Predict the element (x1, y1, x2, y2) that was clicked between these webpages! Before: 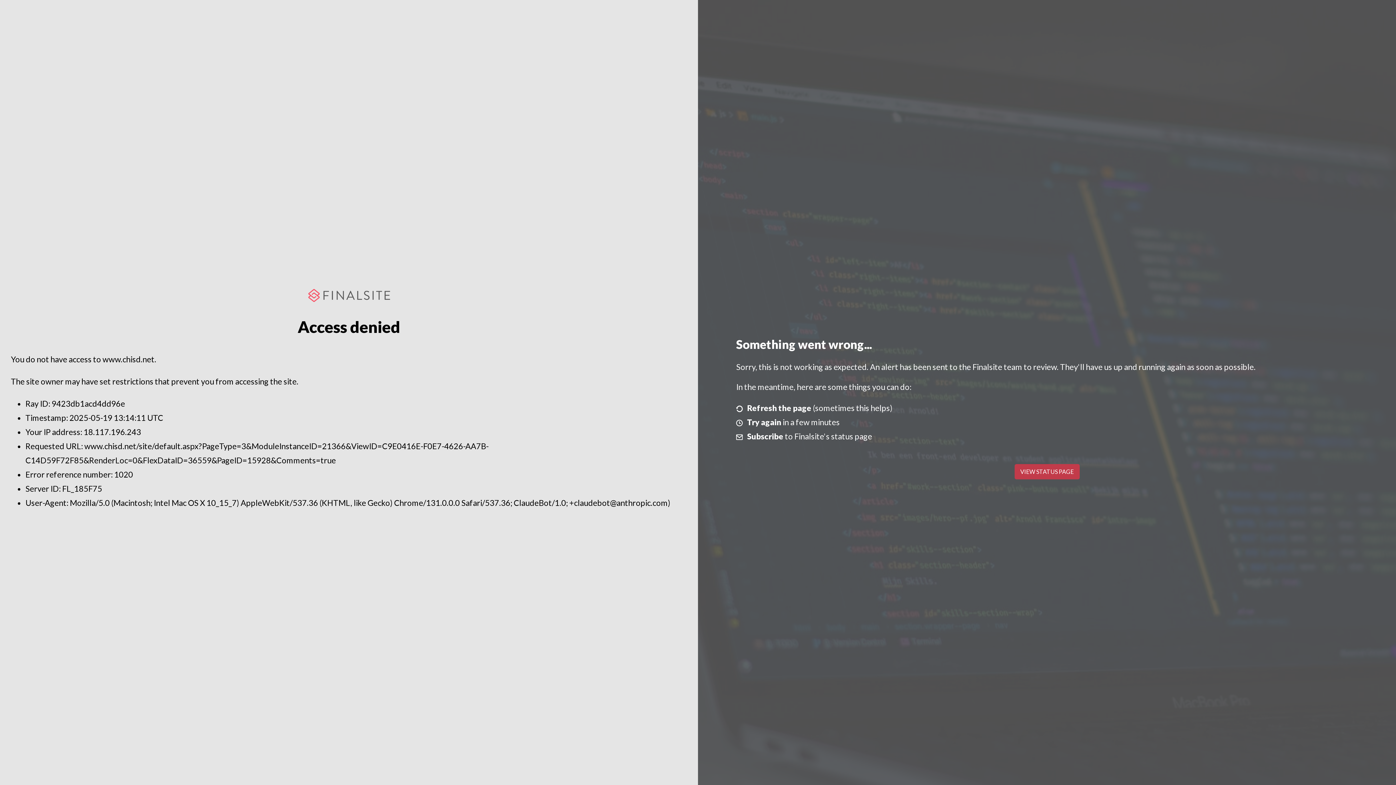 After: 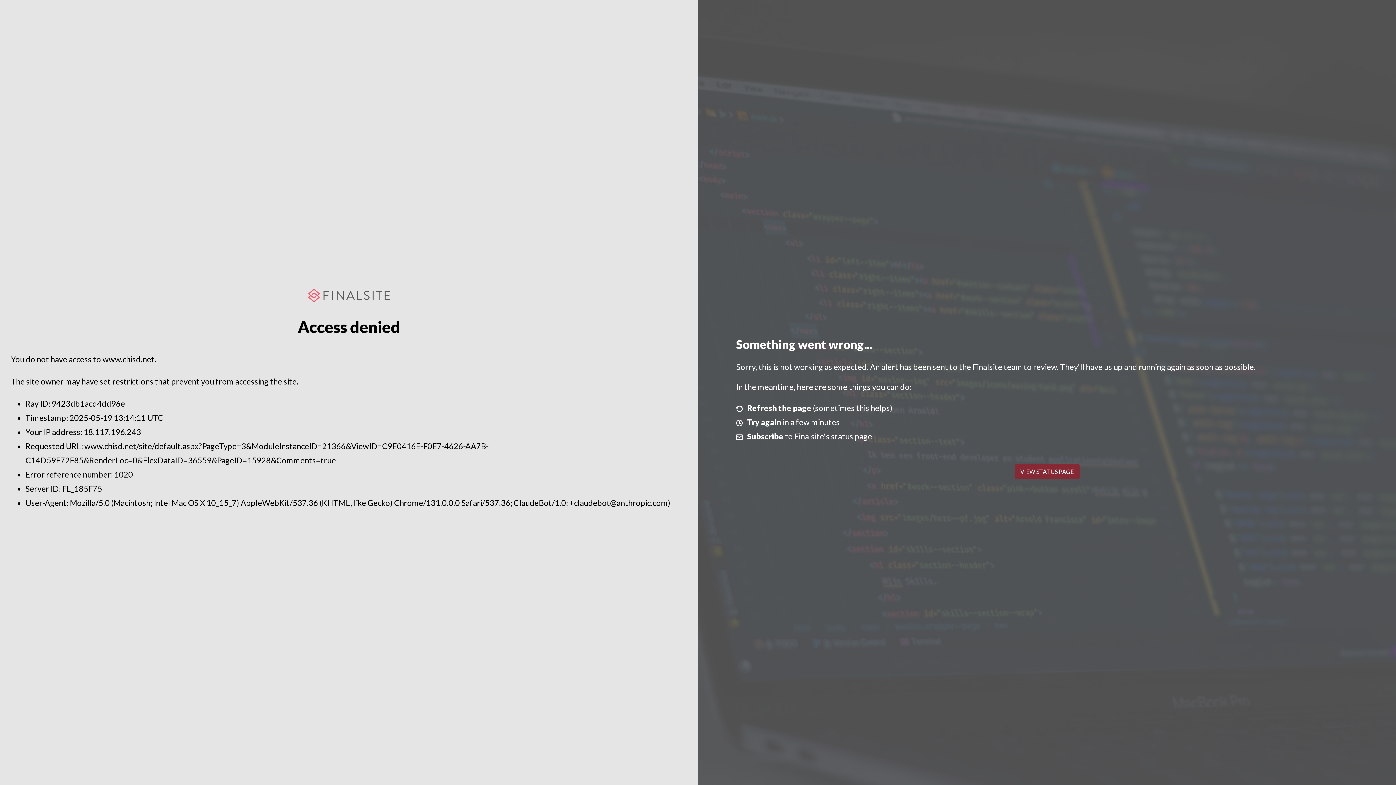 Action: label: VIEW STATUS PAGE bbox: (1014, 464, 1079, 479)